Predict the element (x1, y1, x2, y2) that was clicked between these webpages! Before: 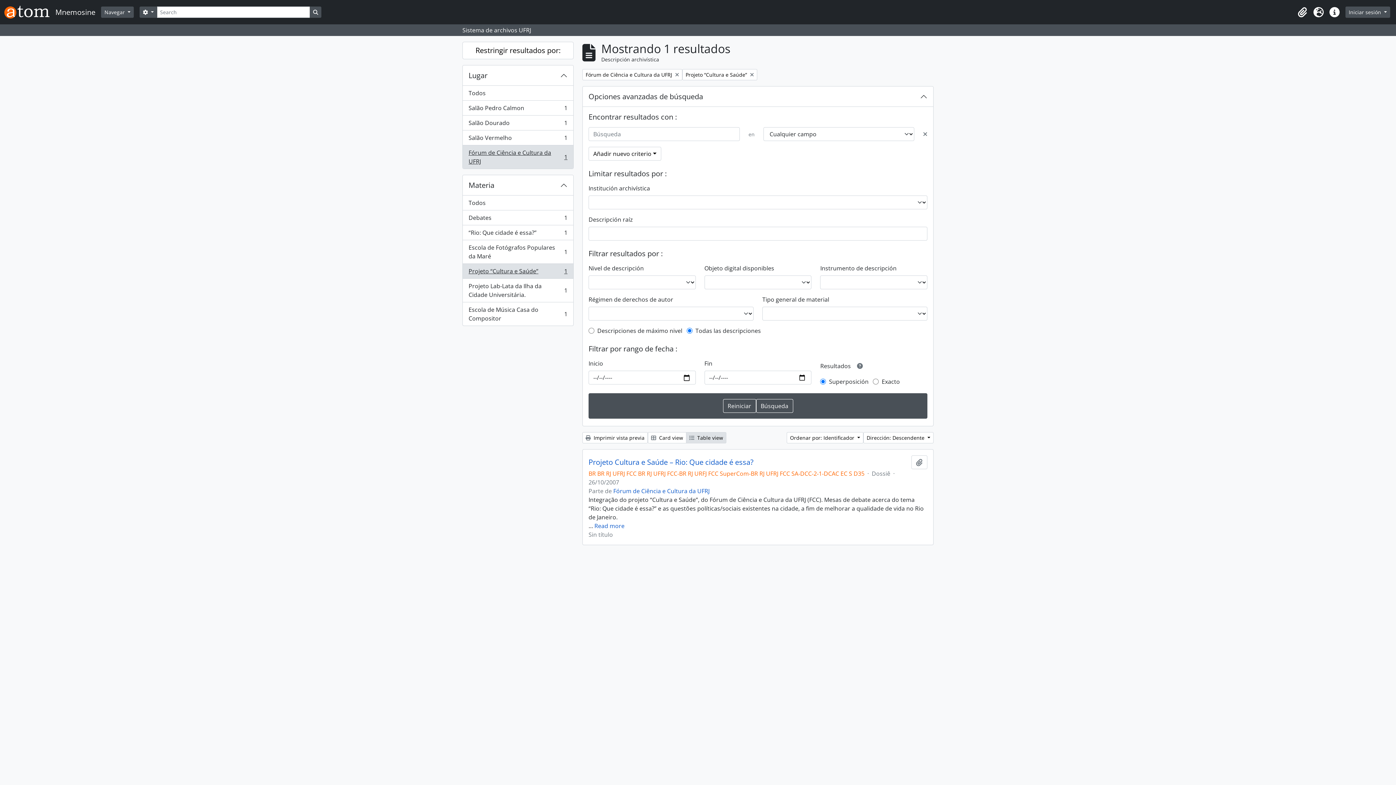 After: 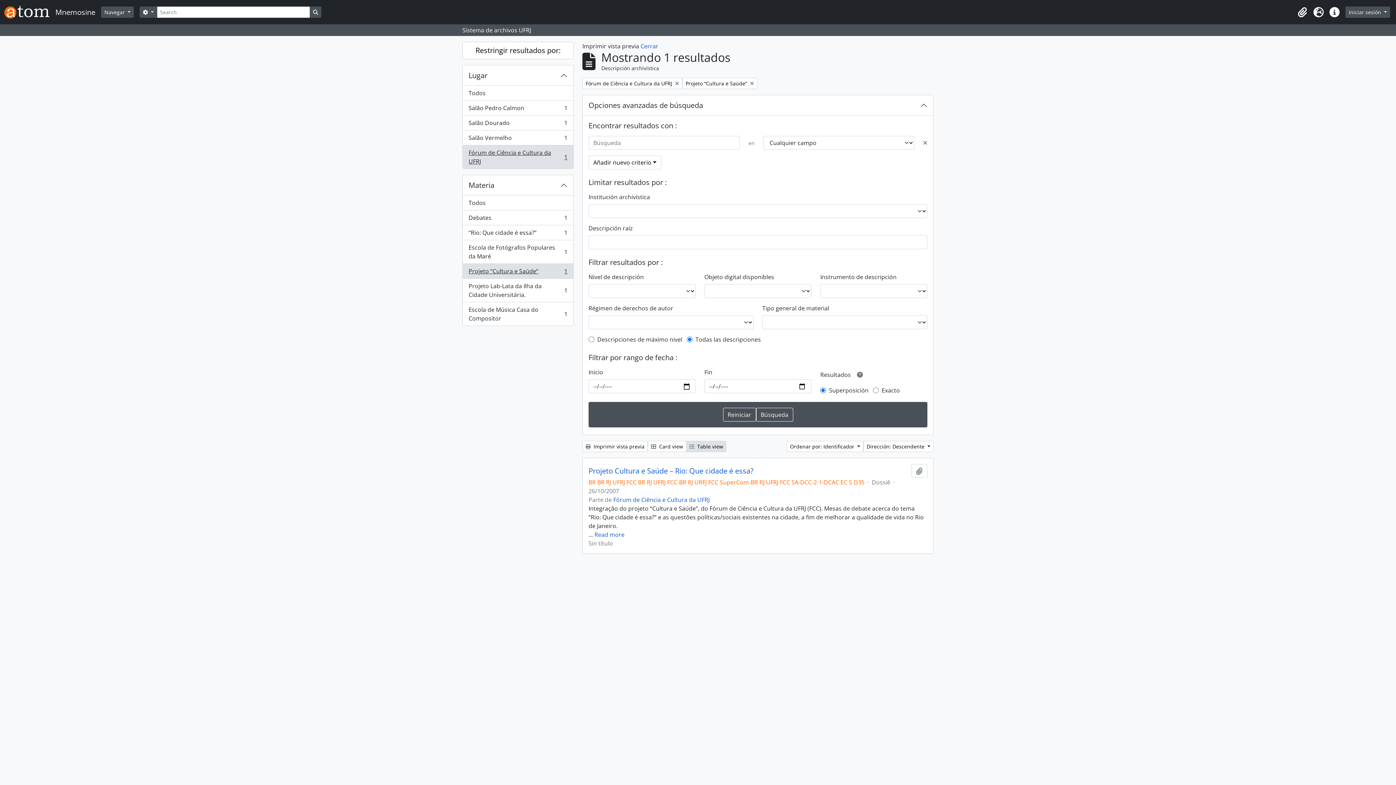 Action: bbox: (582, 432, 648, 443) label:  Imprimir vista previa